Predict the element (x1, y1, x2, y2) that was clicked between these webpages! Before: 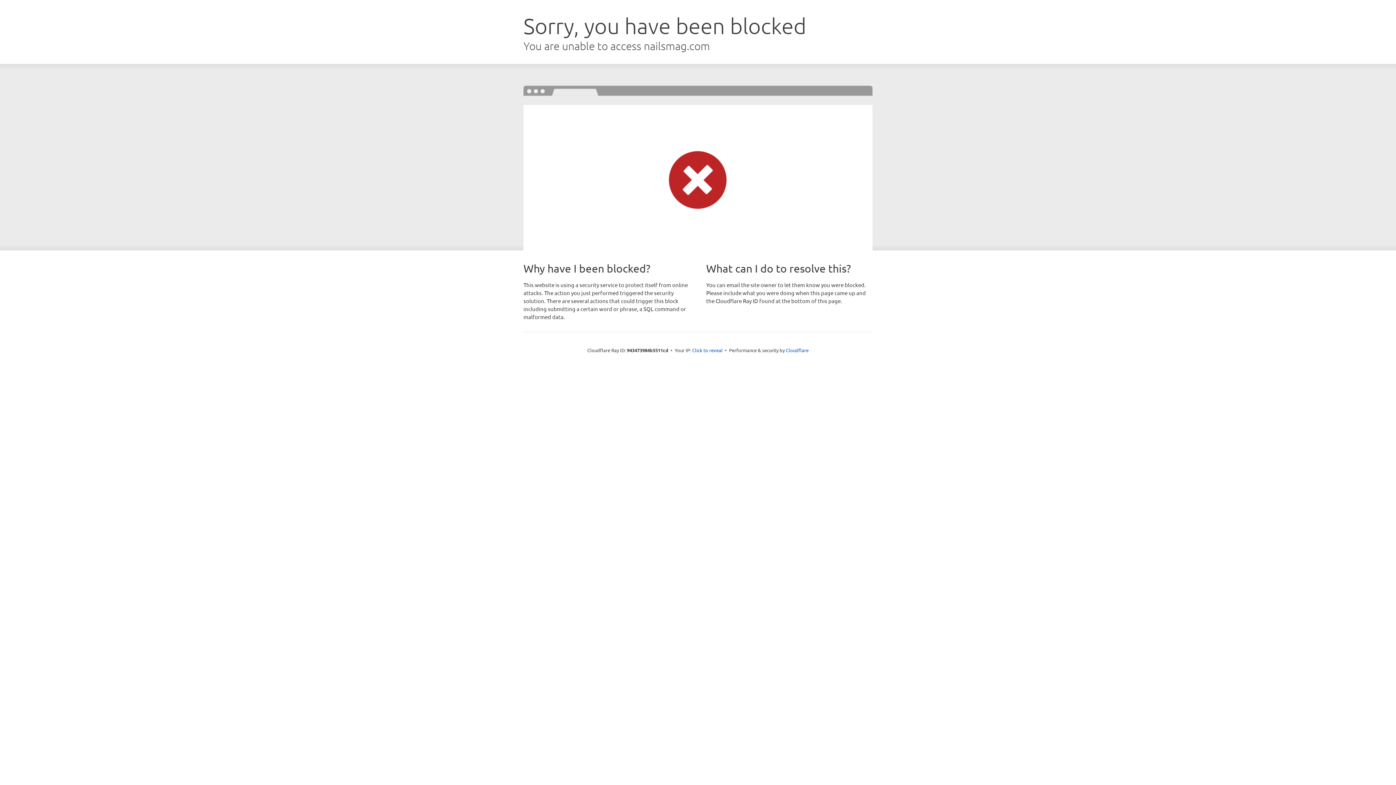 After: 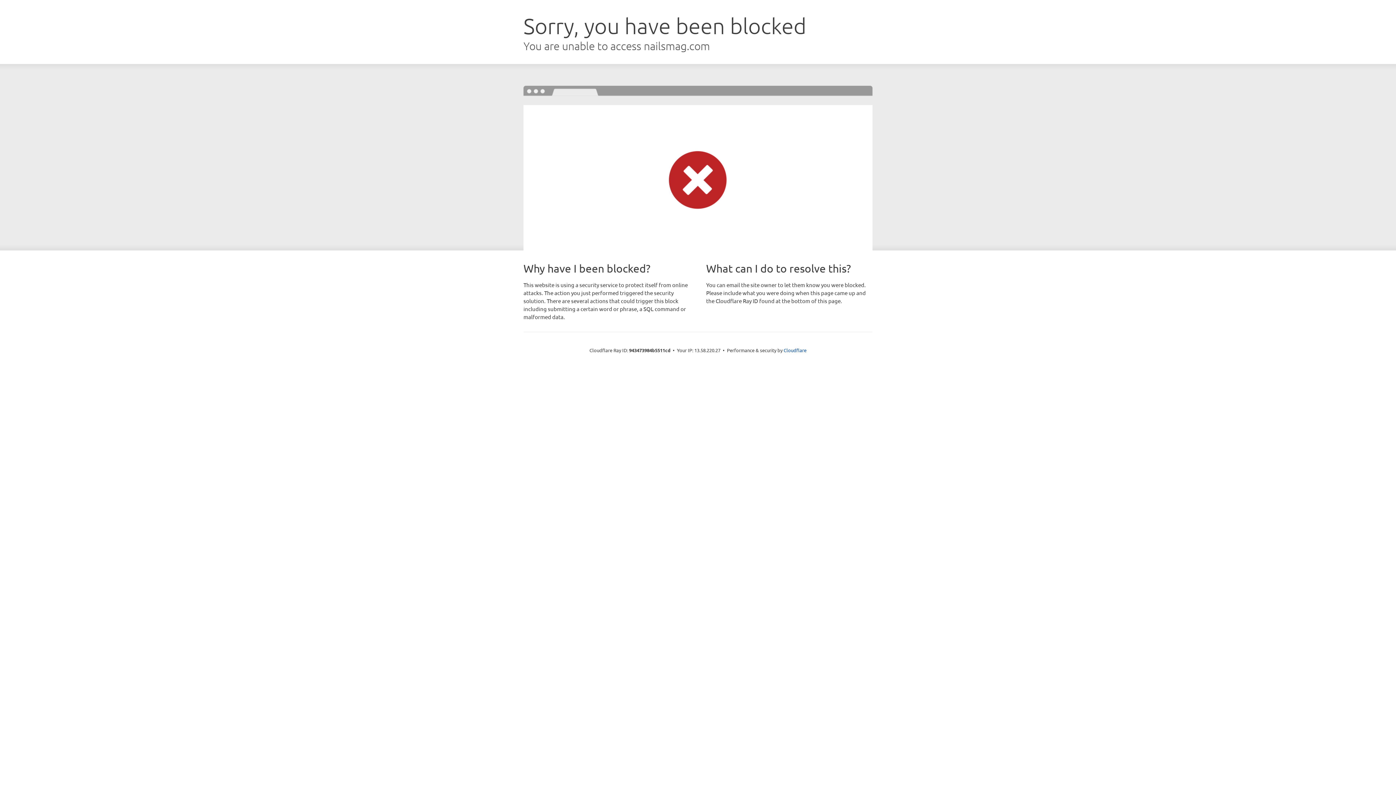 Action: label: Click to reveal bbox: (692, 346, 722, 353)